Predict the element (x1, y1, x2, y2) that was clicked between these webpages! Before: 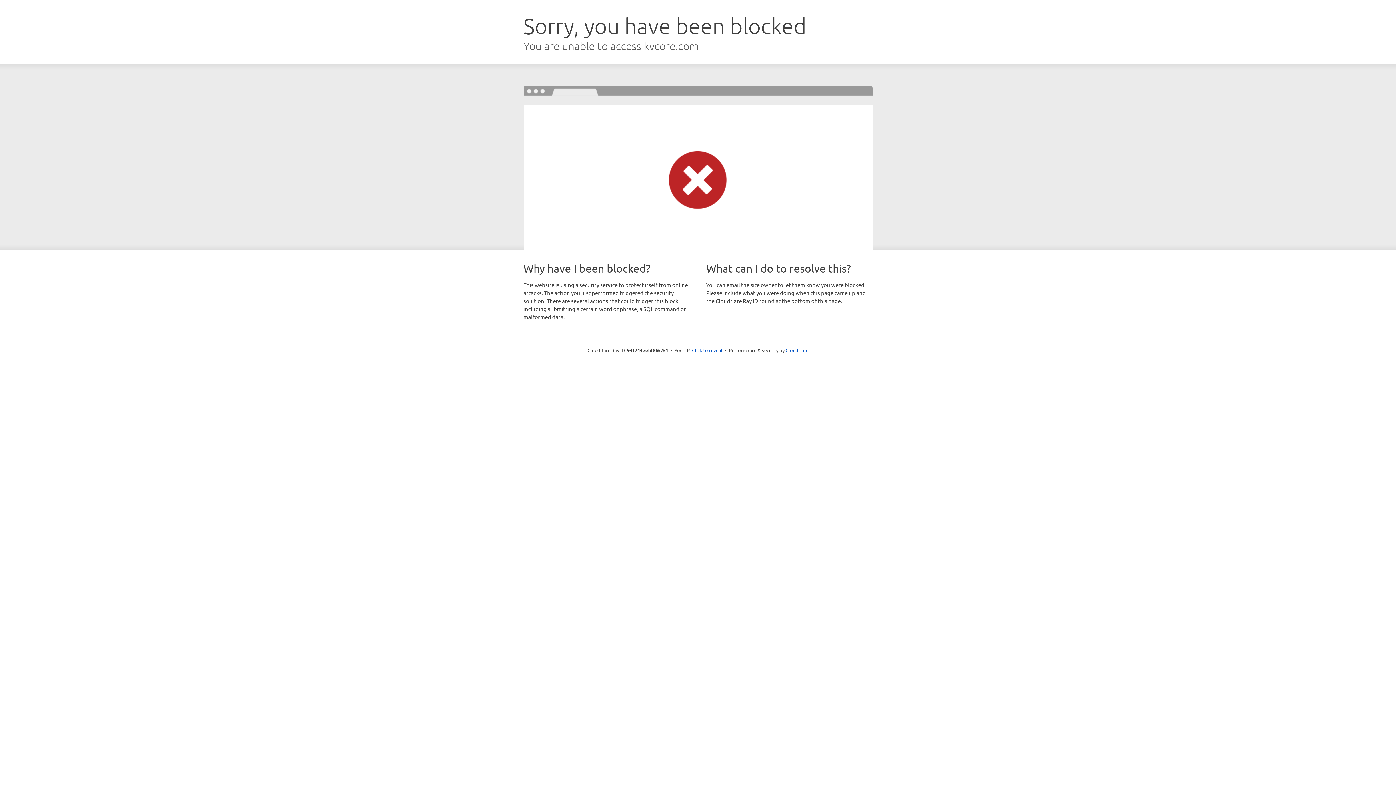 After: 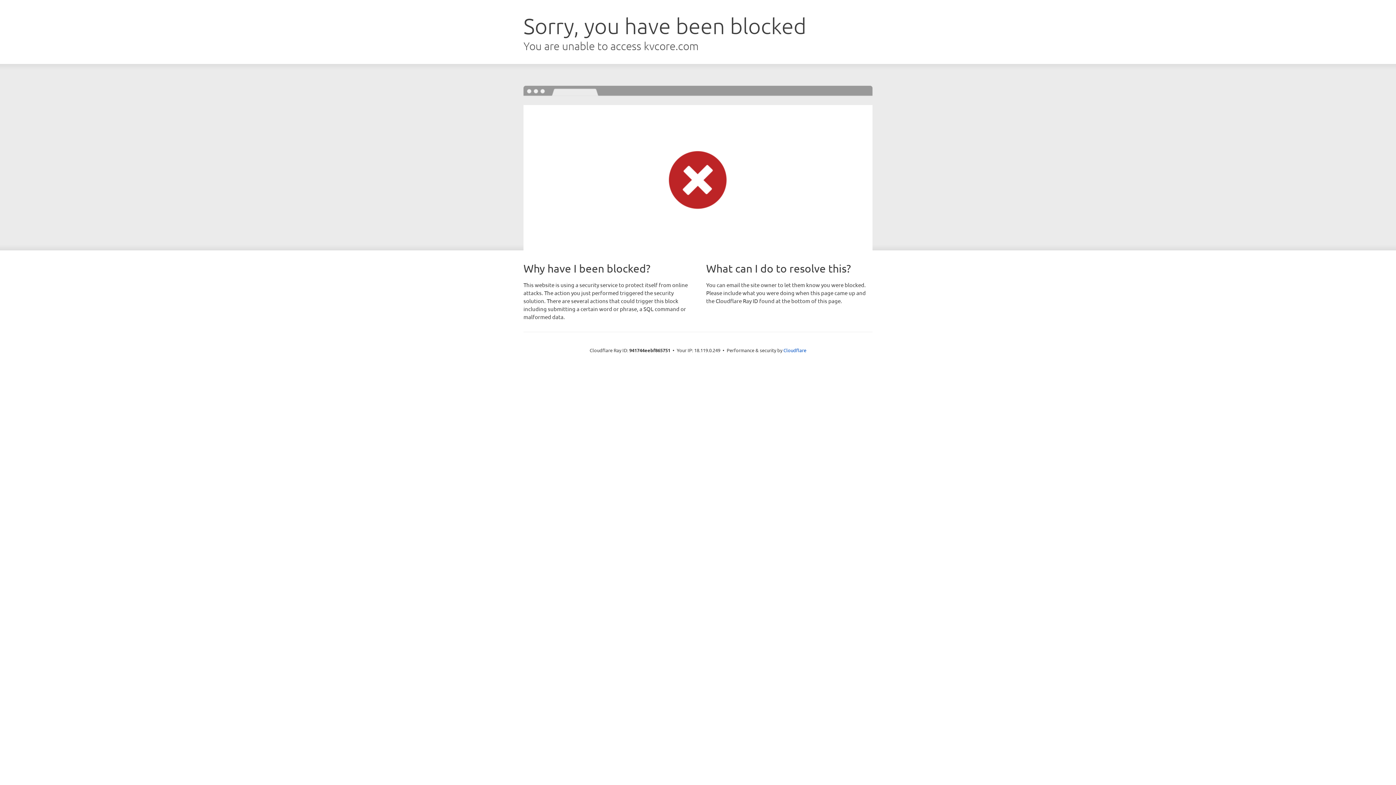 Action: bbox: (692, 346, 722, 353) label: Click to reveal